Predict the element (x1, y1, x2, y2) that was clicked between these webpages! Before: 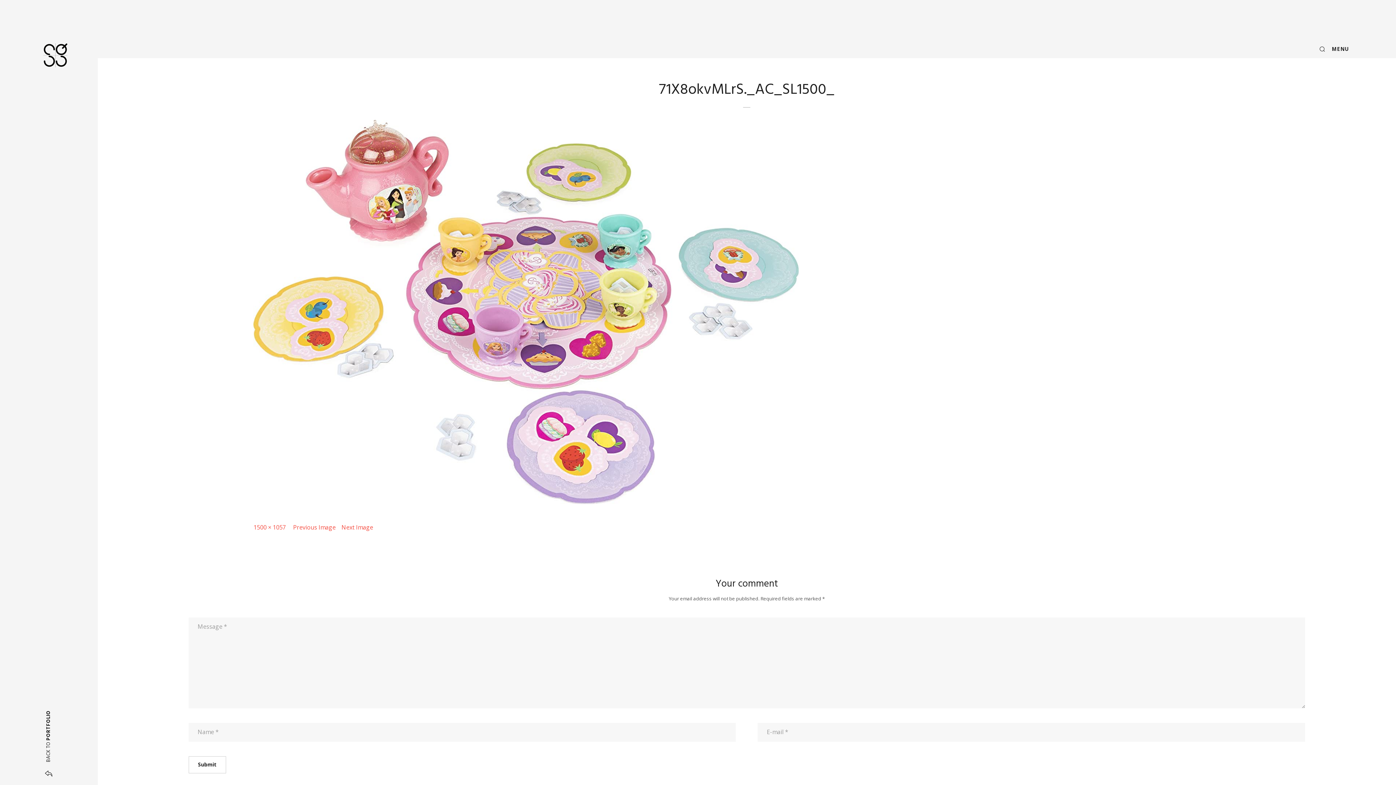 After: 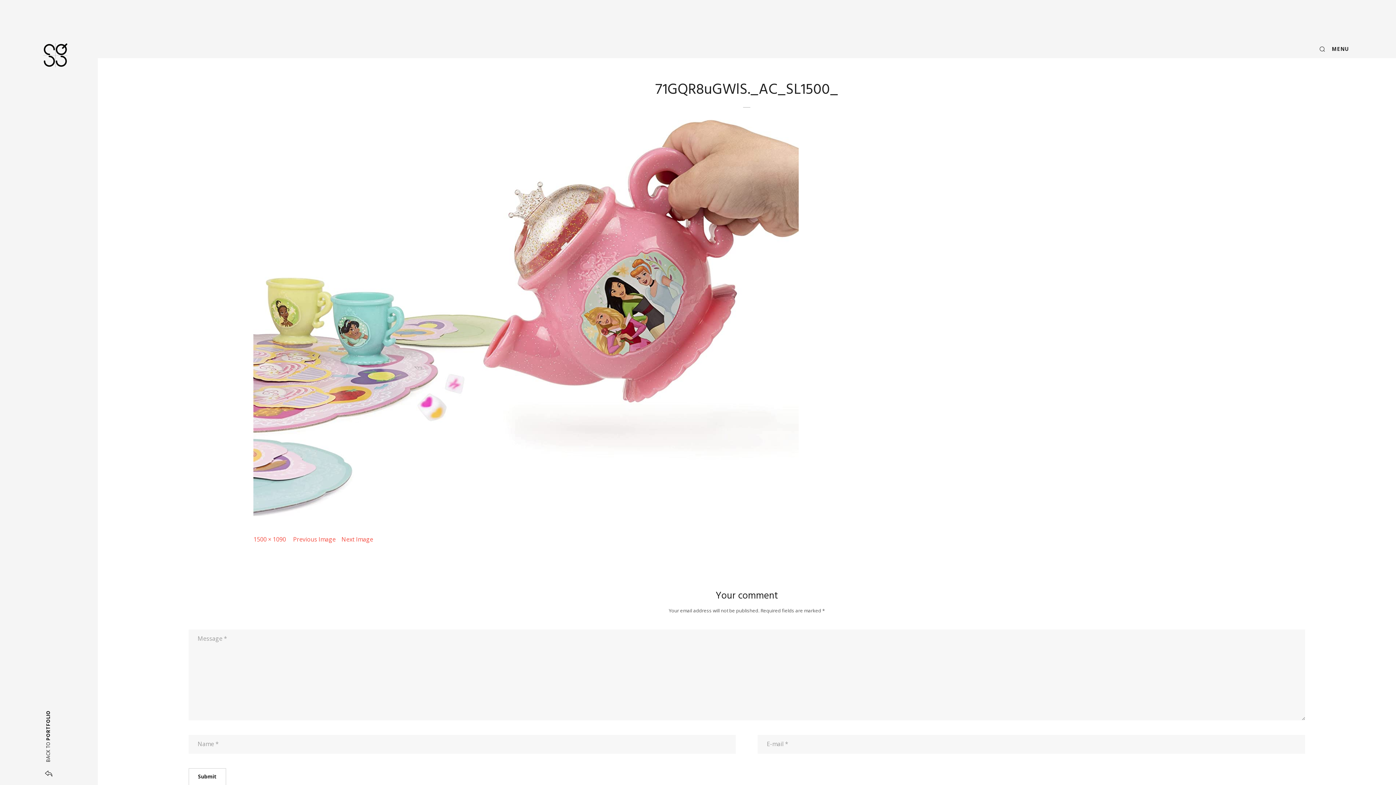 Action: label: Previous Image bbox: (293, 523, 335, 531)